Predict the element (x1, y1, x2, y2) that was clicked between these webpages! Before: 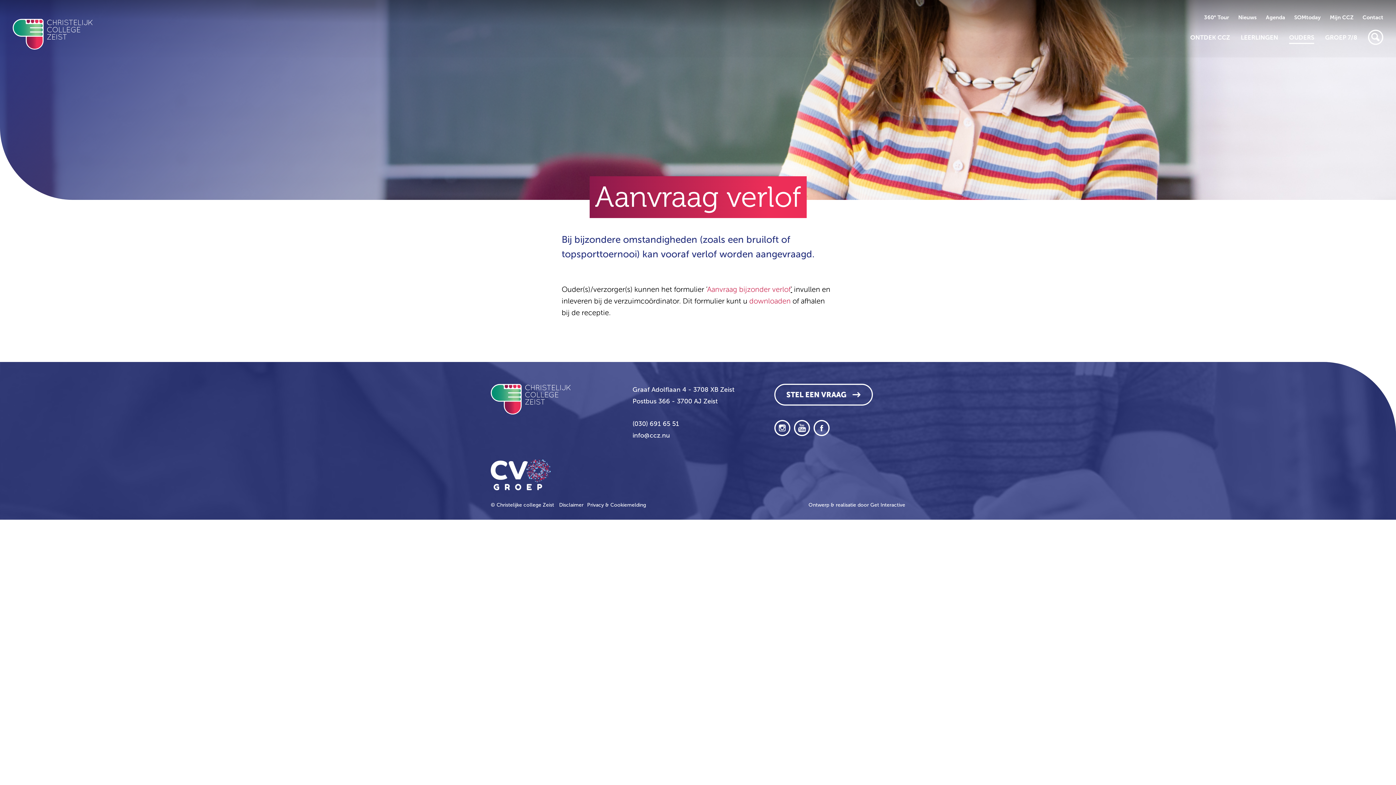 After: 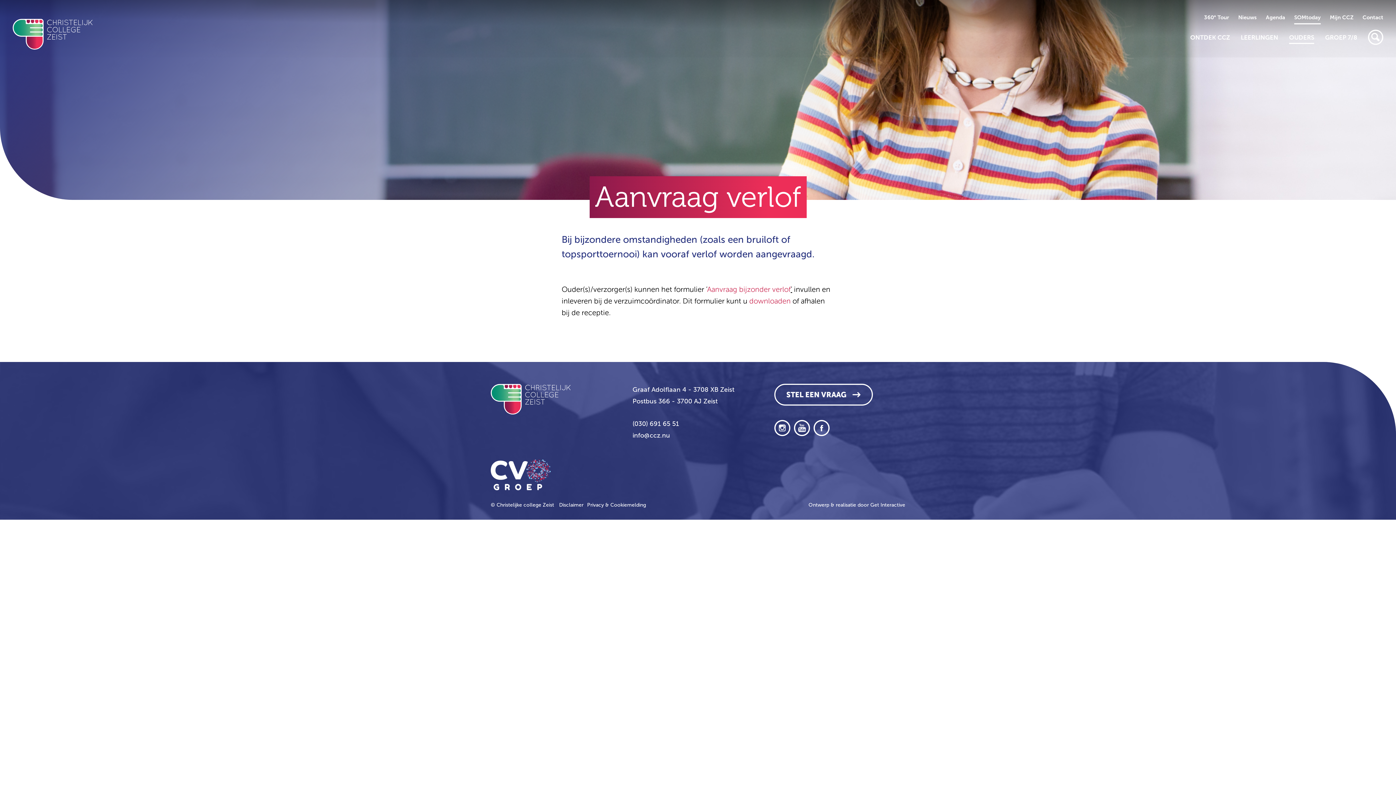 Action: label: SOMtoday bbox: (1294, 11, 1321, 24)